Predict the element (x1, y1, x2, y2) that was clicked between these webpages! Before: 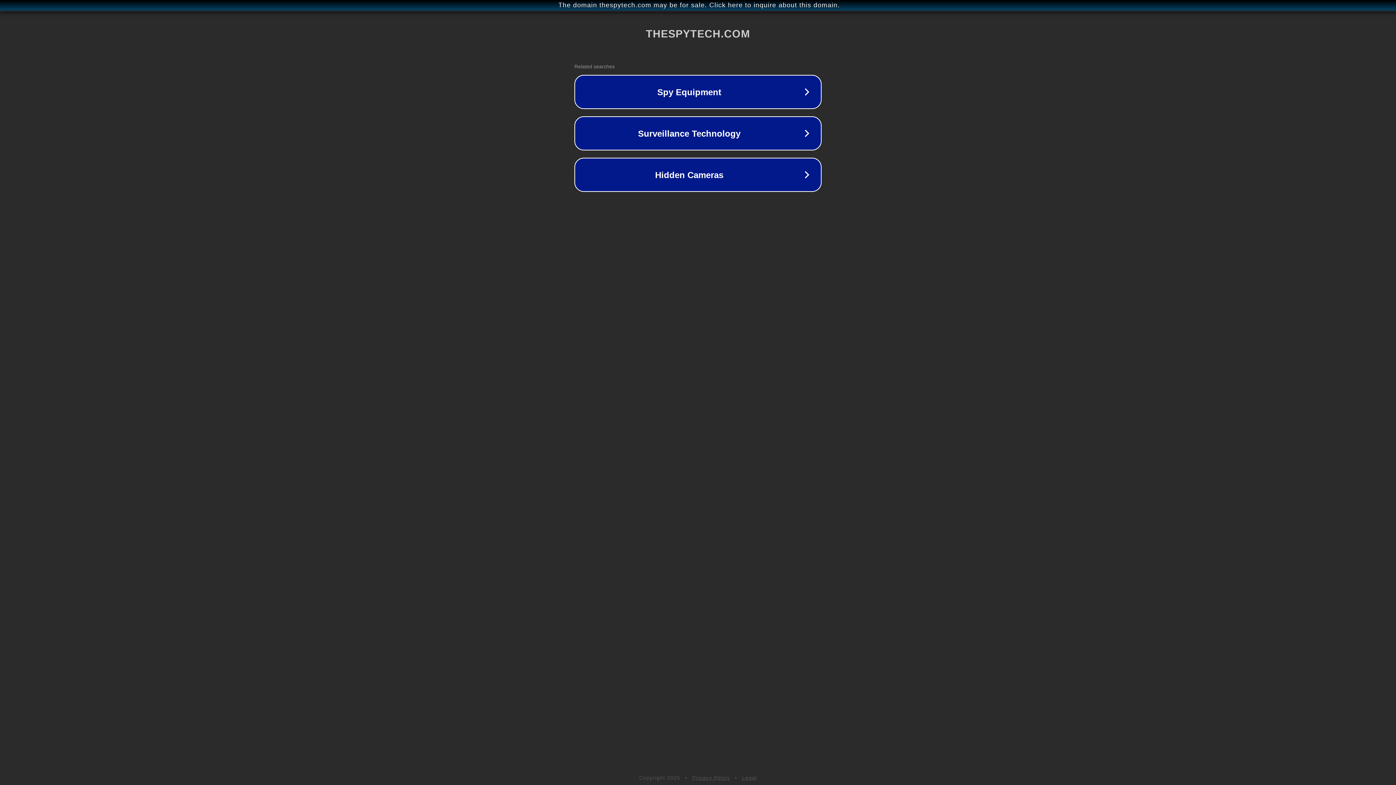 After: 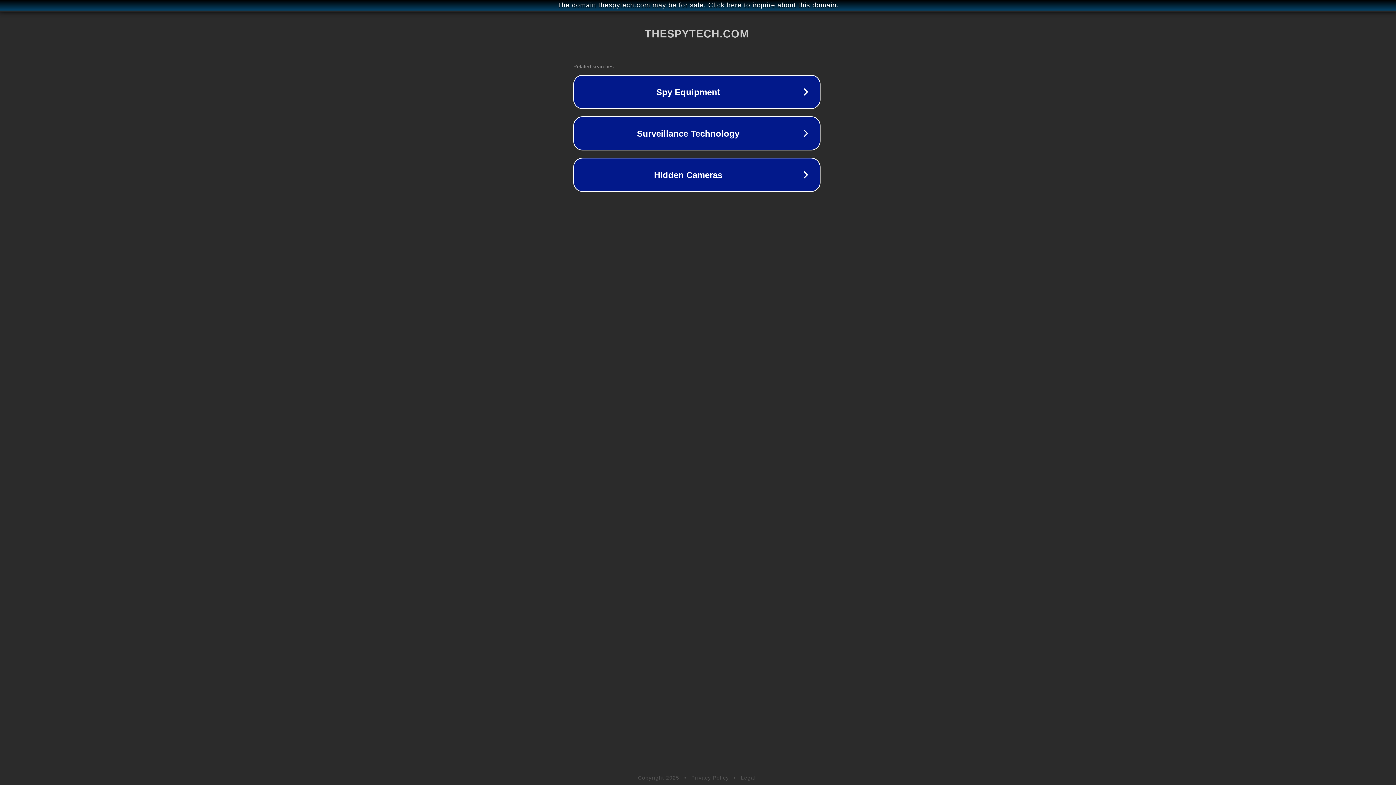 Action: label: The domain thespytech.com may be for sale. Click here to inquire about this domain. bbox: (1, 1, 1397, 9)